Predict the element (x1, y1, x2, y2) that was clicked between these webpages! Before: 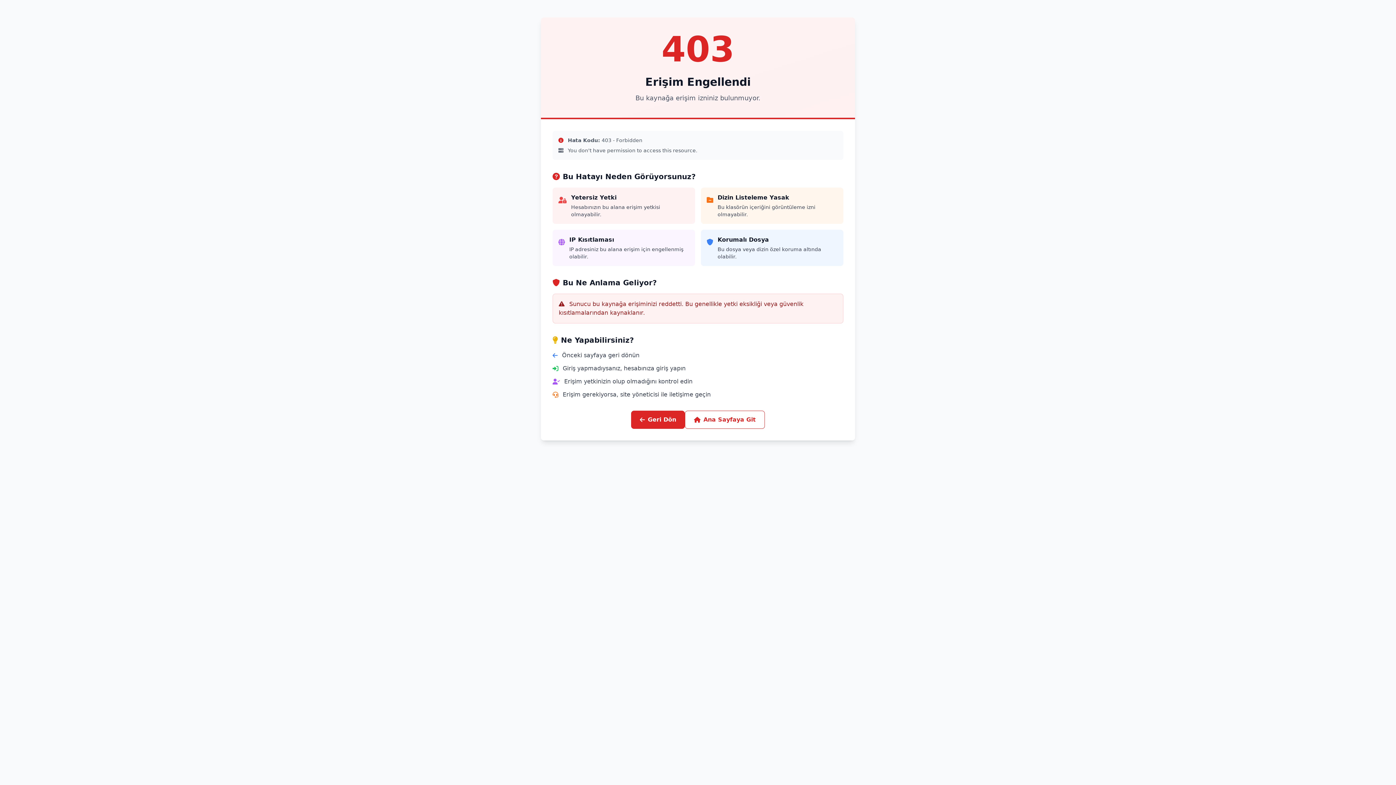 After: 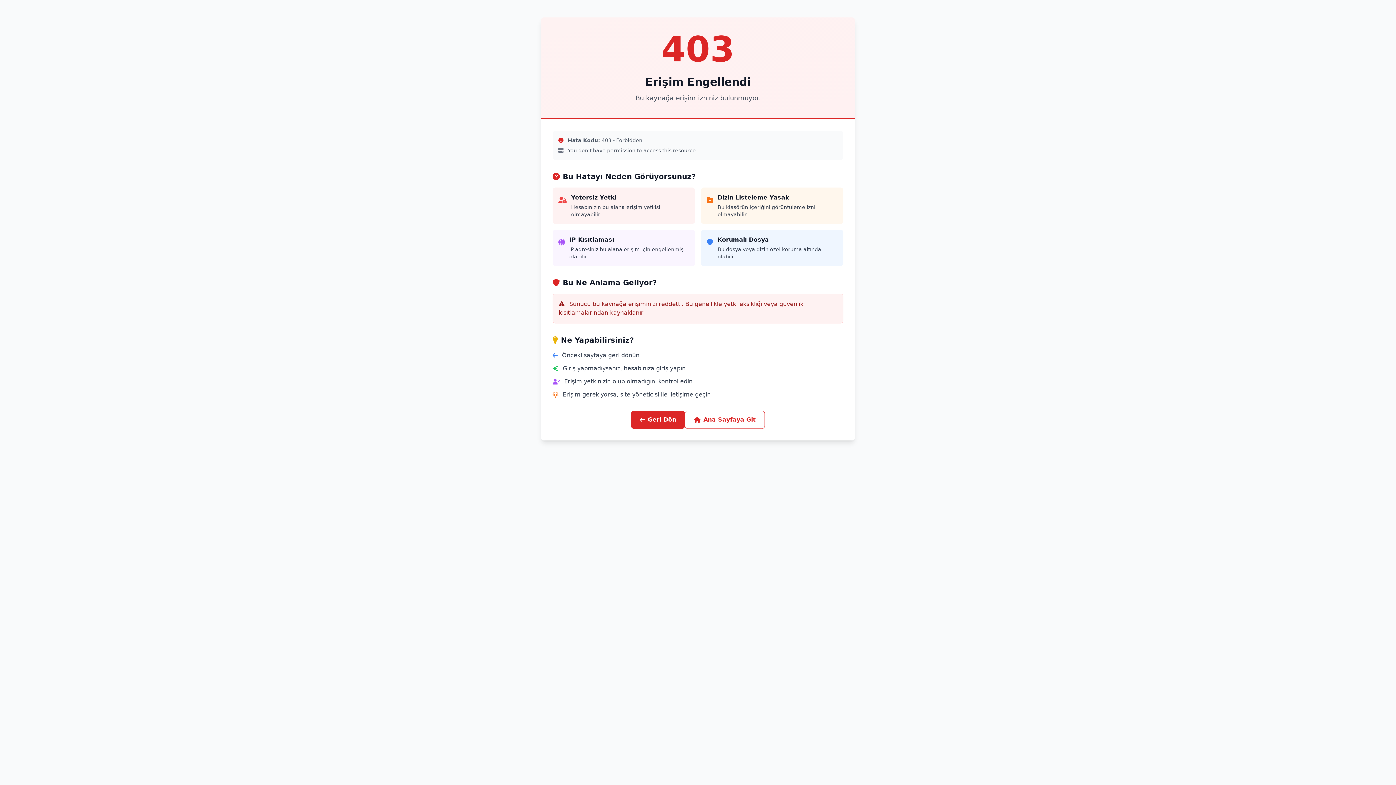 Action: label: Ana Sayfaya Git bbox: (685, 410, 765, 429)